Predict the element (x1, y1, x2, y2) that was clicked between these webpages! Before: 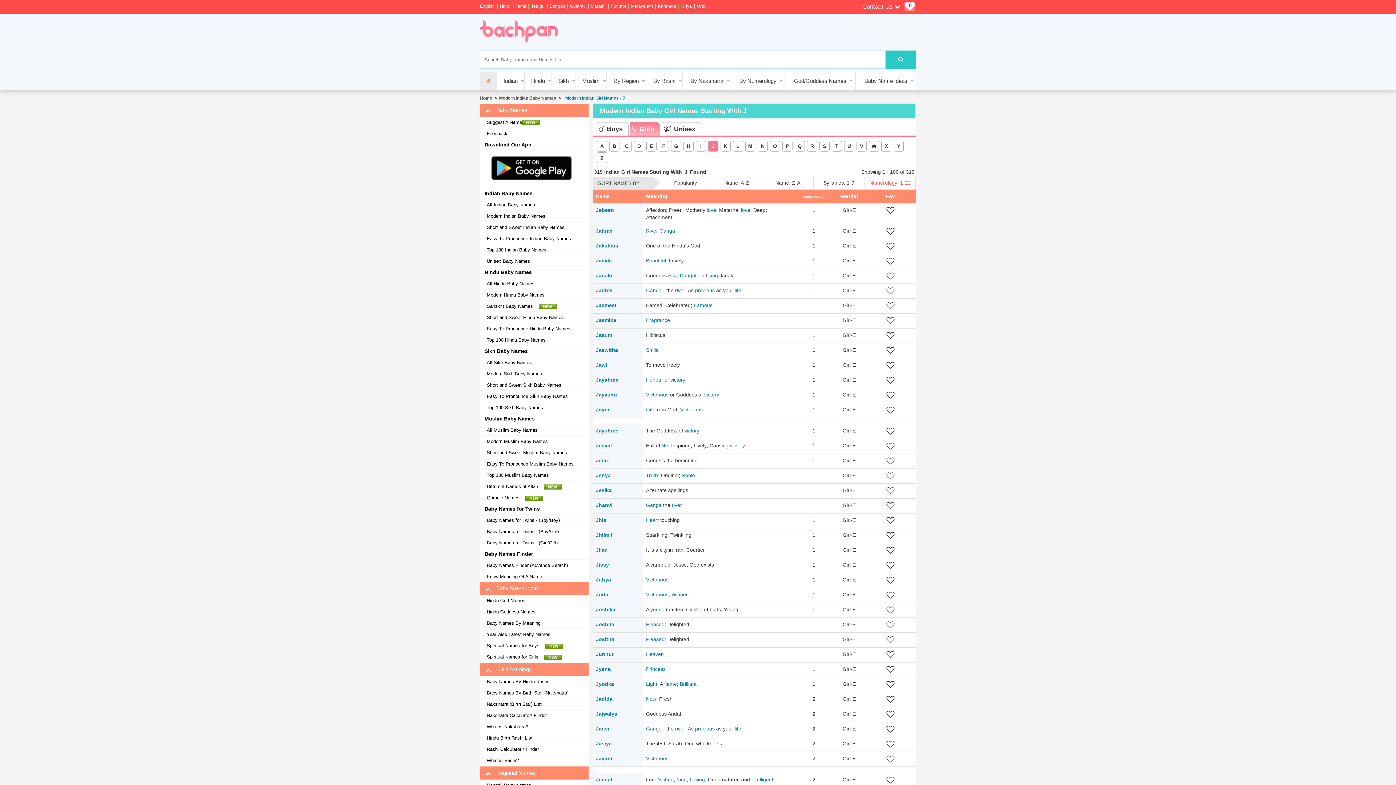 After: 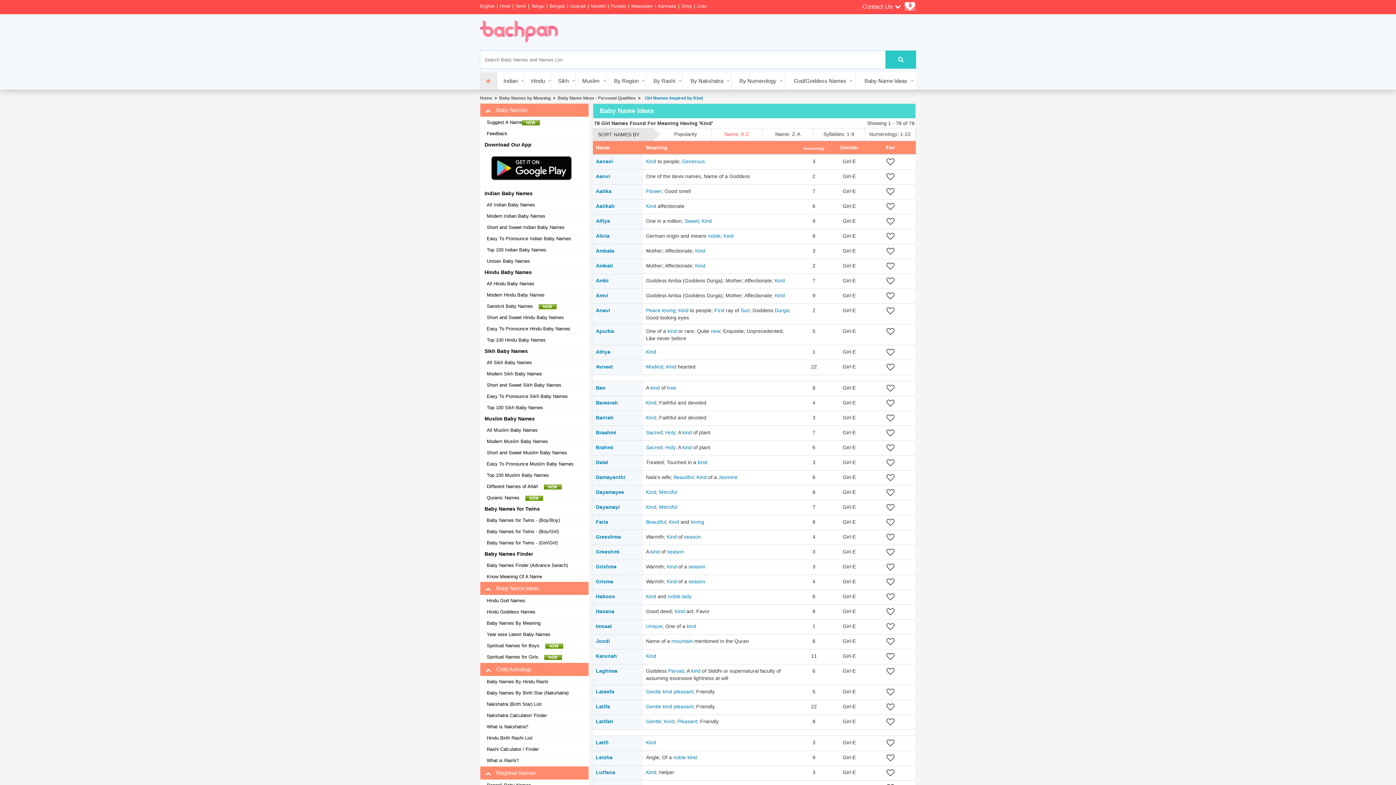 Action: bbox: (676, 777, 686, 783) label: Kind